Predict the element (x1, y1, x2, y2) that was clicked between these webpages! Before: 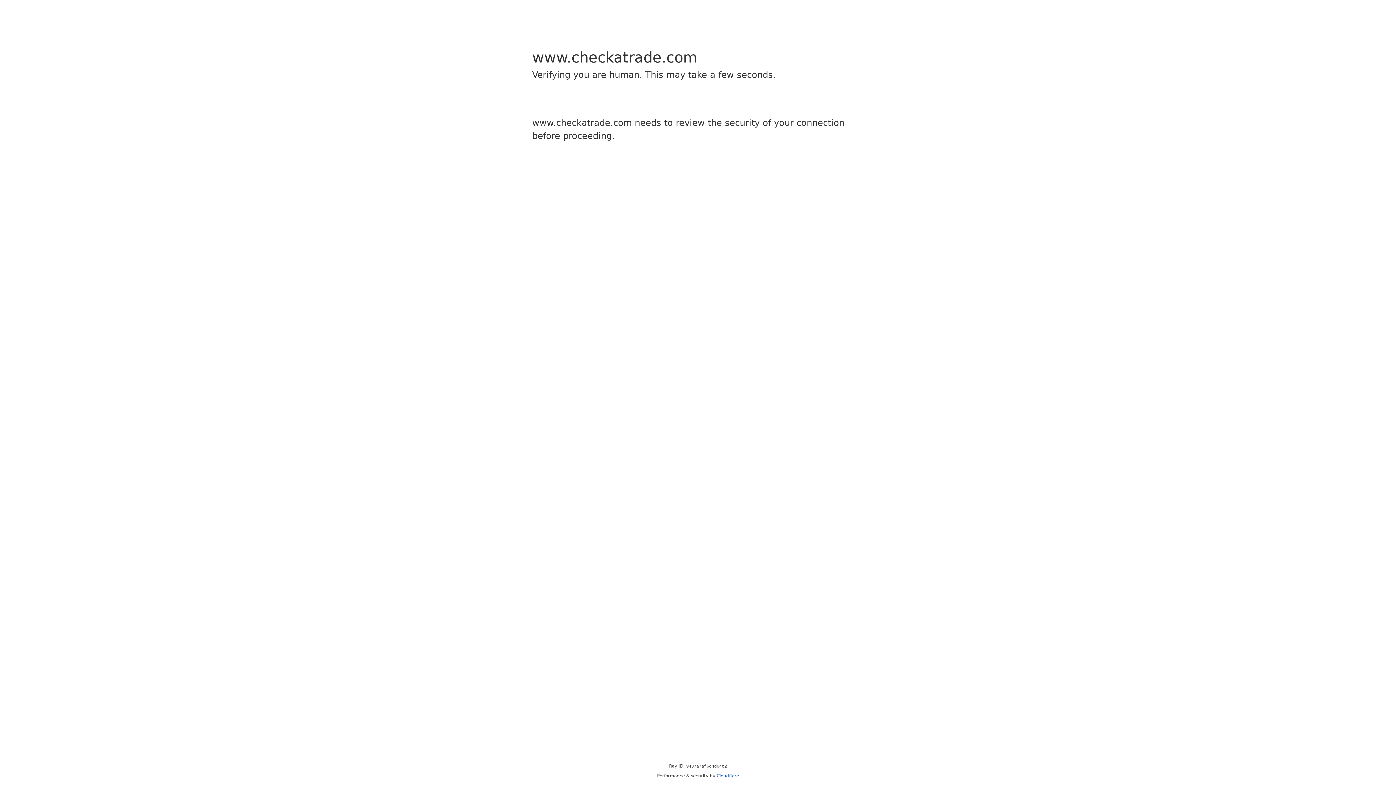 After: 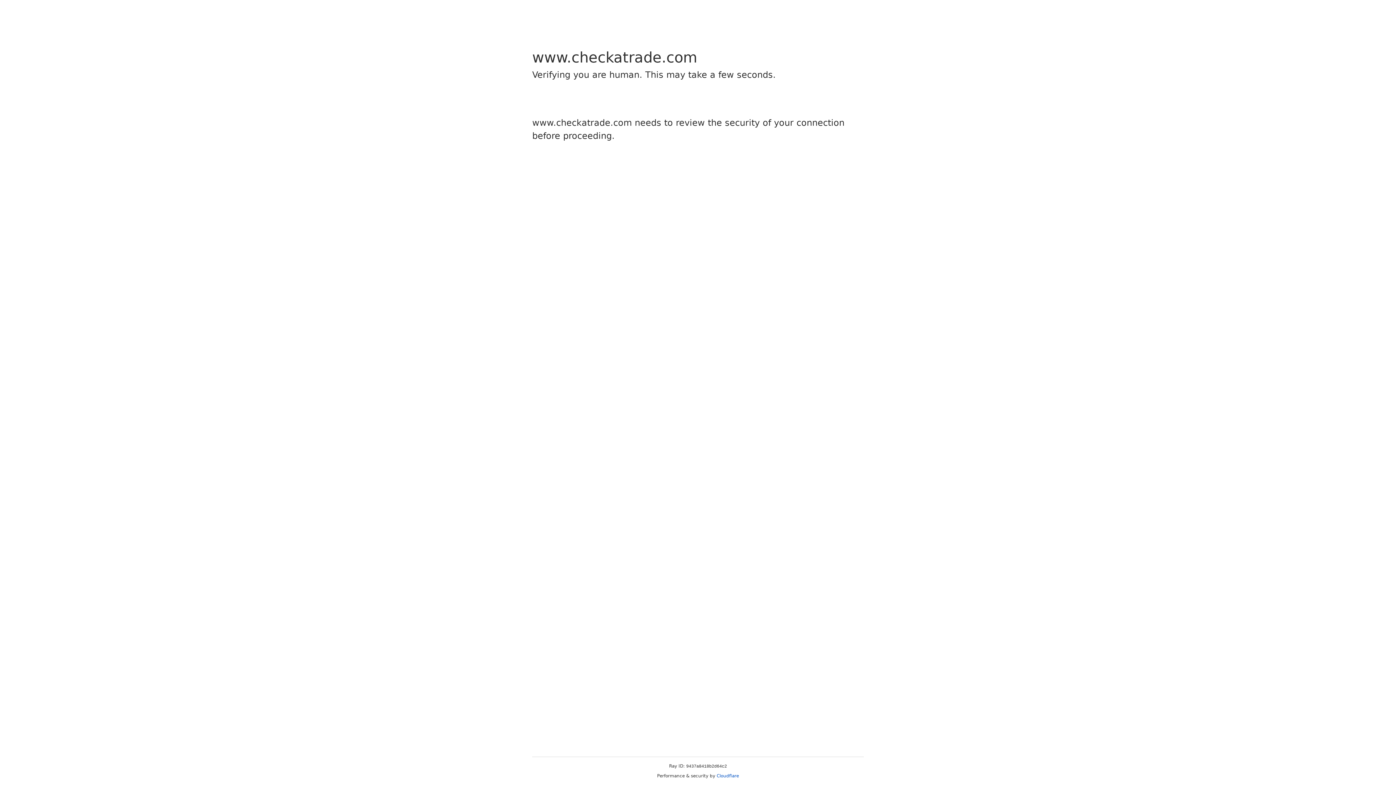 Action: bbox: (716, 773, 739, 778) label: Cloudflare